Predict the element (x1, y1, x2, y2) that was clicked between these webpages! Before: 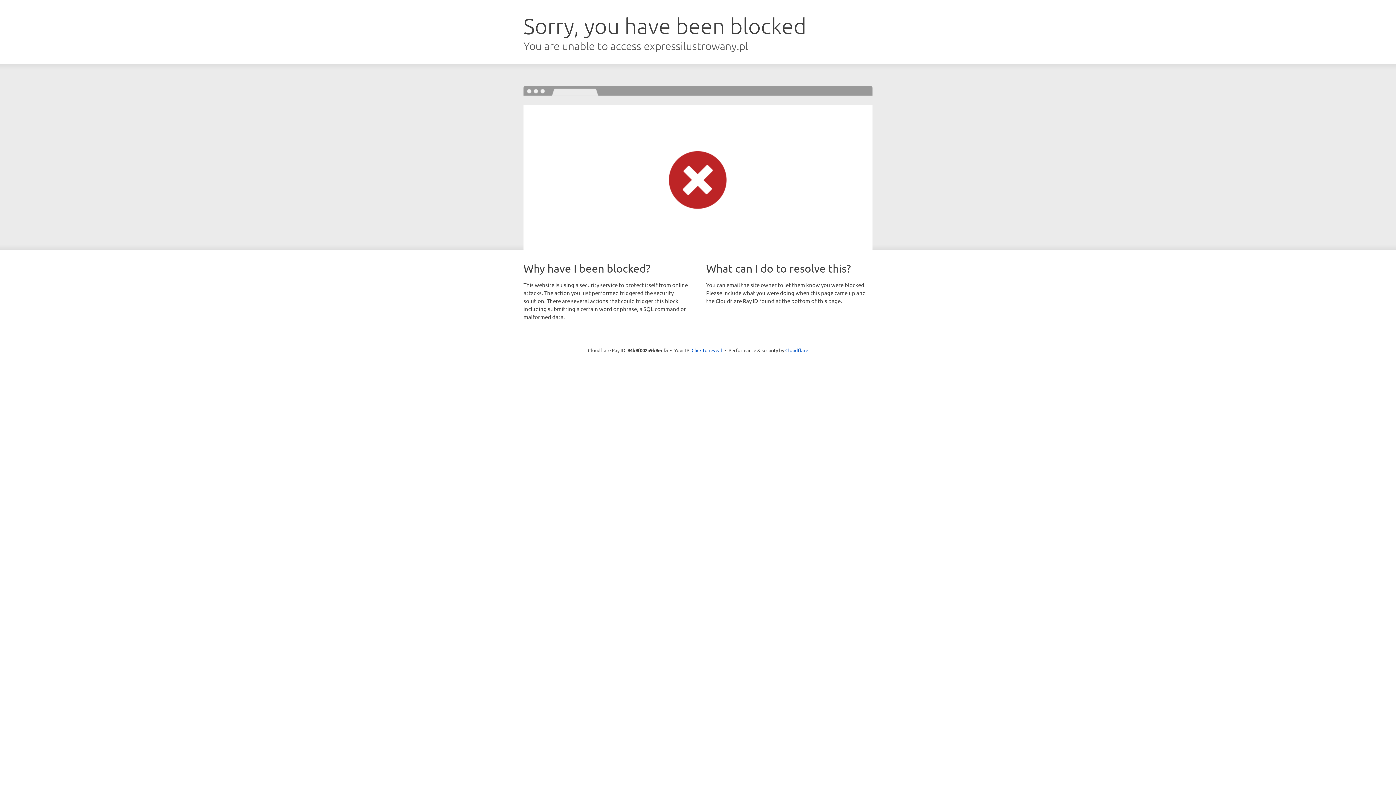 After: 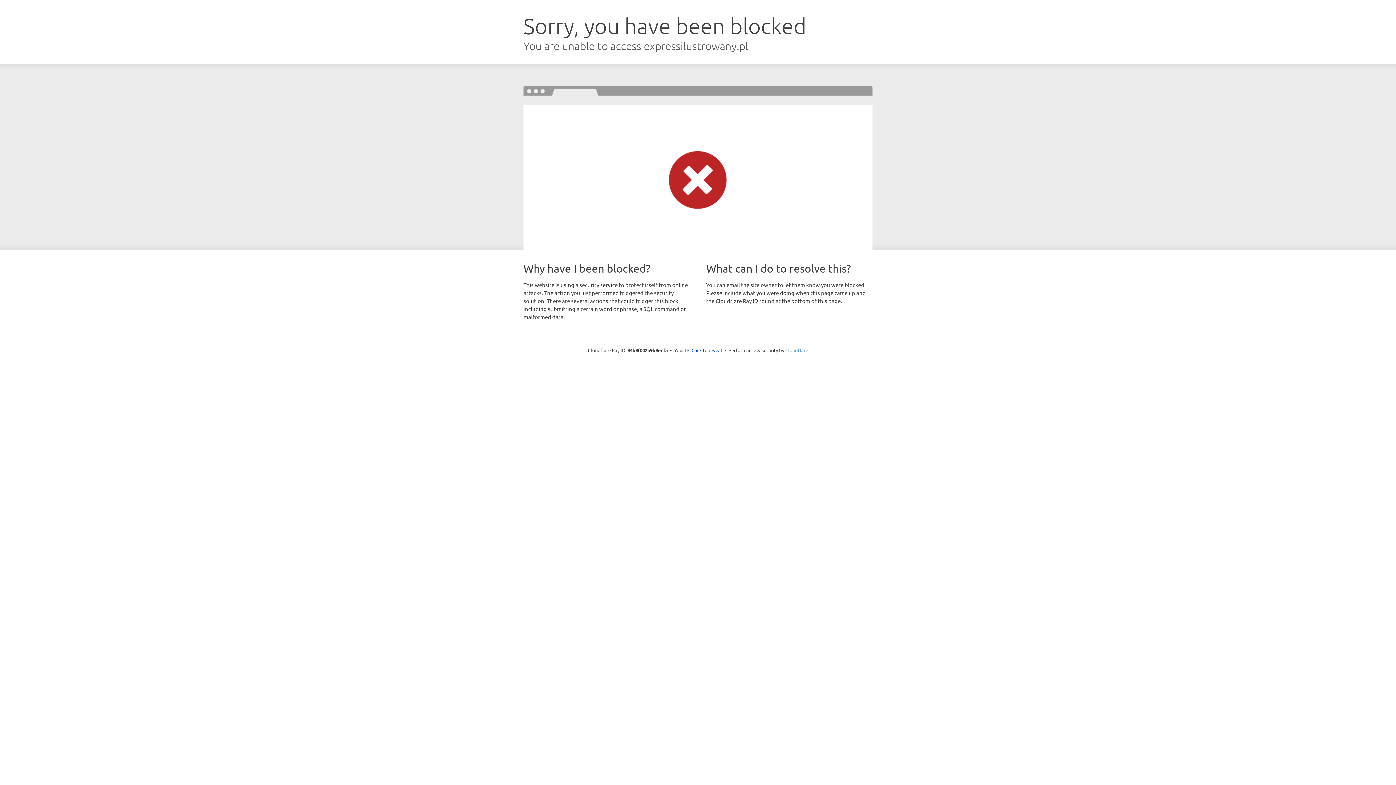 Action: label: Cloudflare bbox: (785, 347, 808, 353)